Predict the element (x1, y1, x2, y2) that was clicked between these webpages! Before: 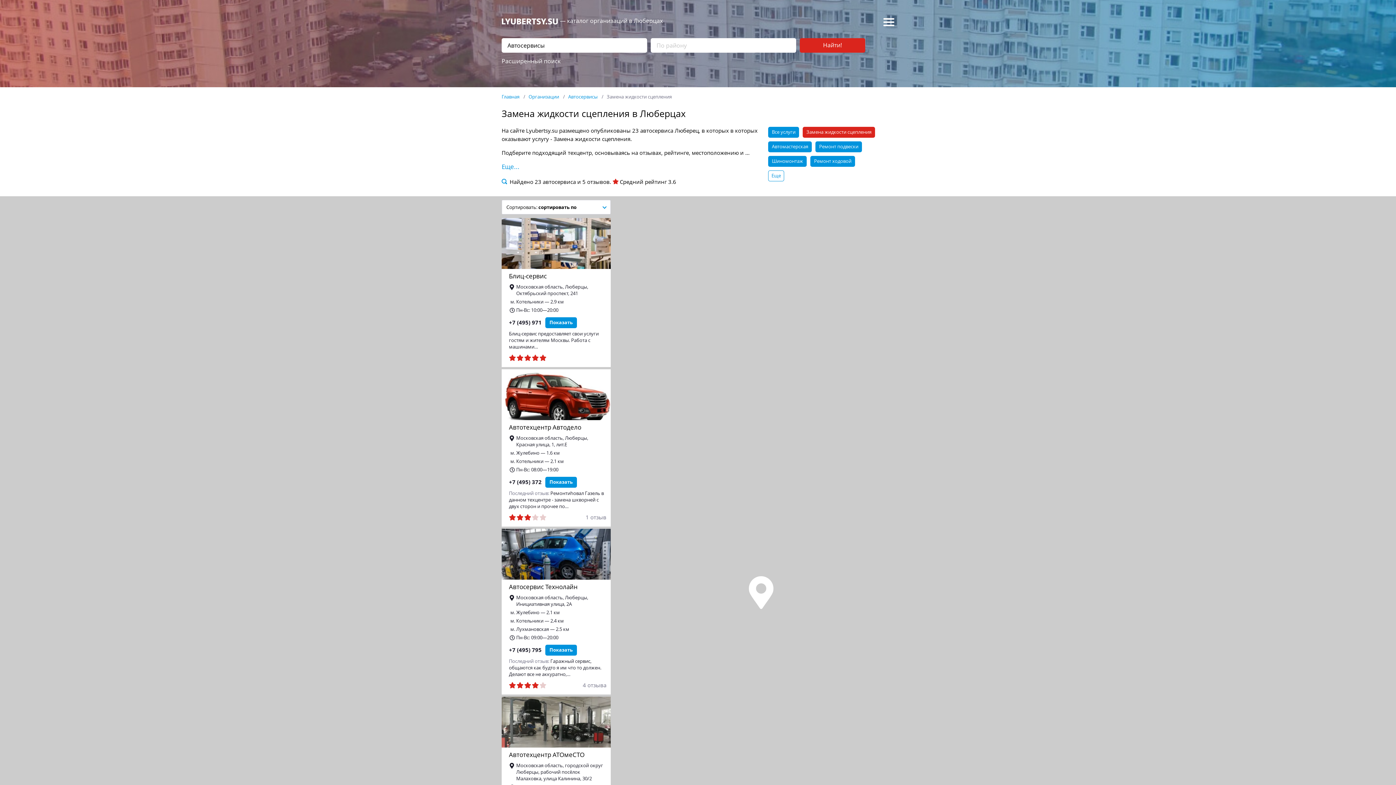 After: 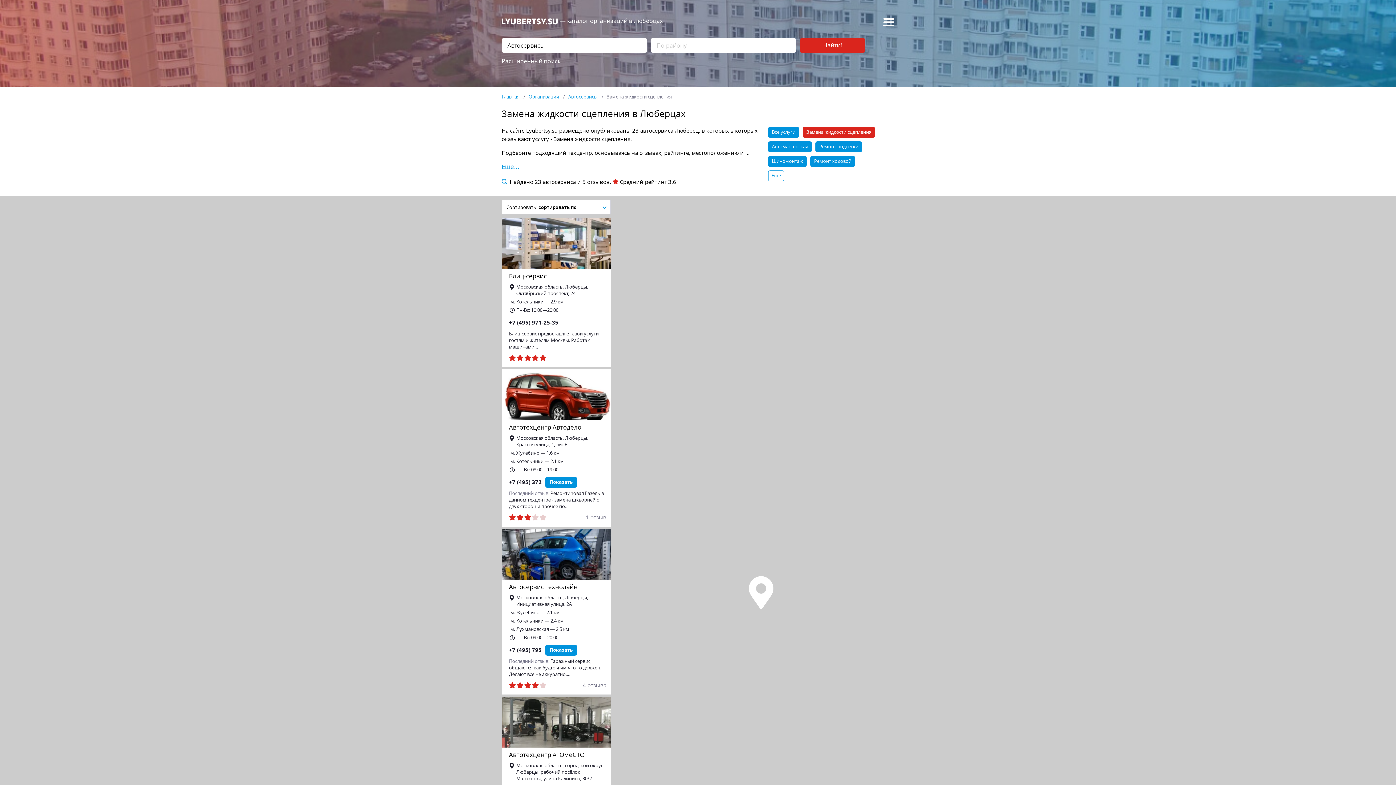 Action: bbox: (545, 317, 577, 328) label: Показать